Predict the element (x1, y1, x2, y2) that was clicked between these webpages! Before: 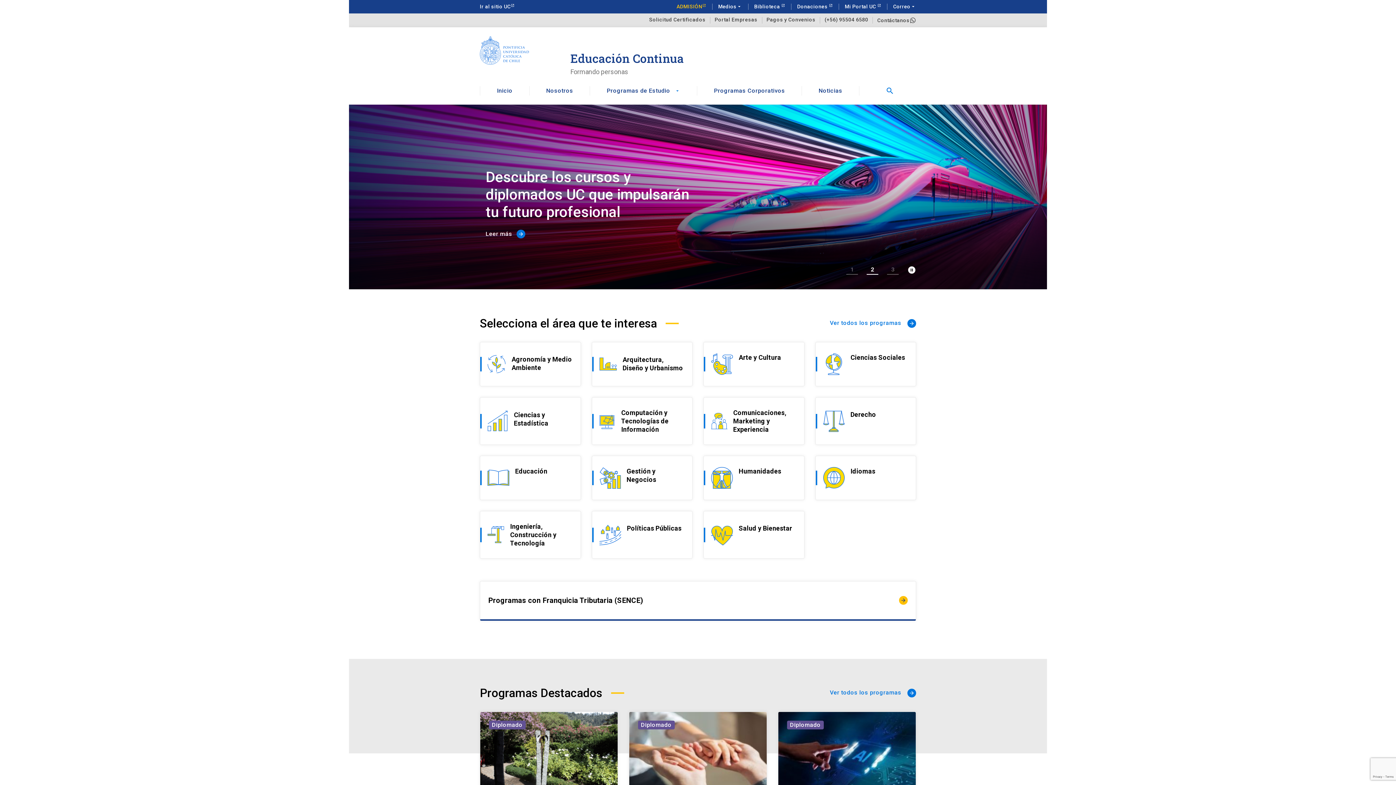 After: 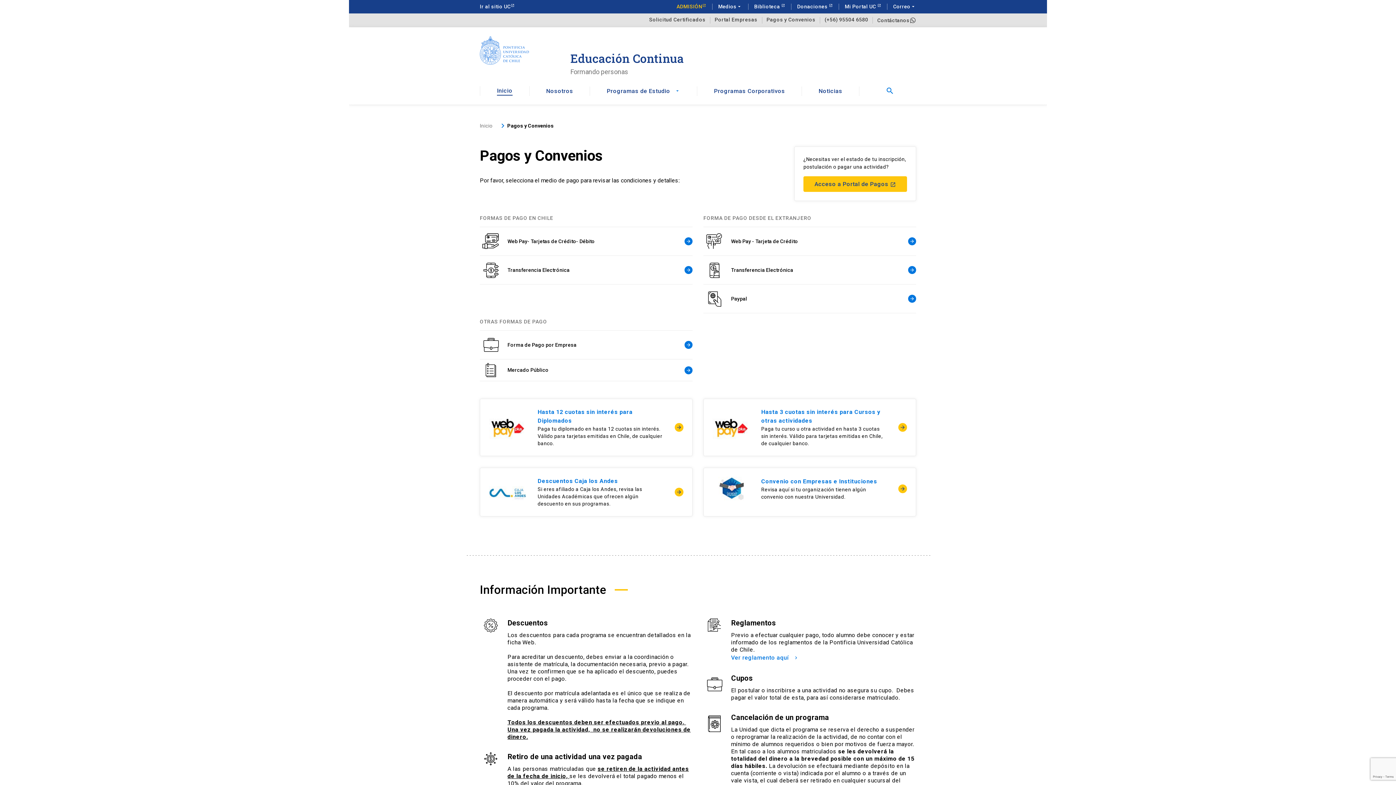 Action: label: Pagos y Convenios bbox: (762, 17, 815, 23)